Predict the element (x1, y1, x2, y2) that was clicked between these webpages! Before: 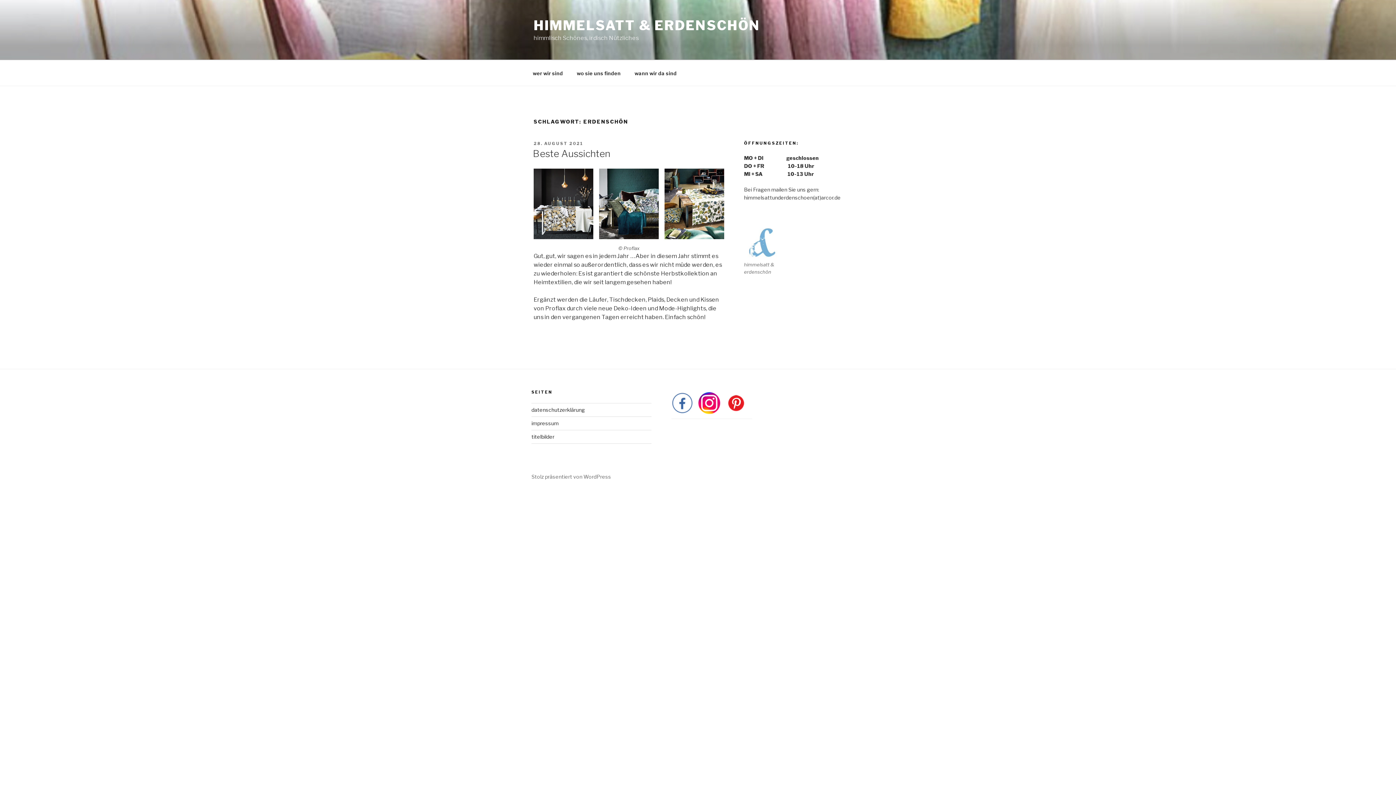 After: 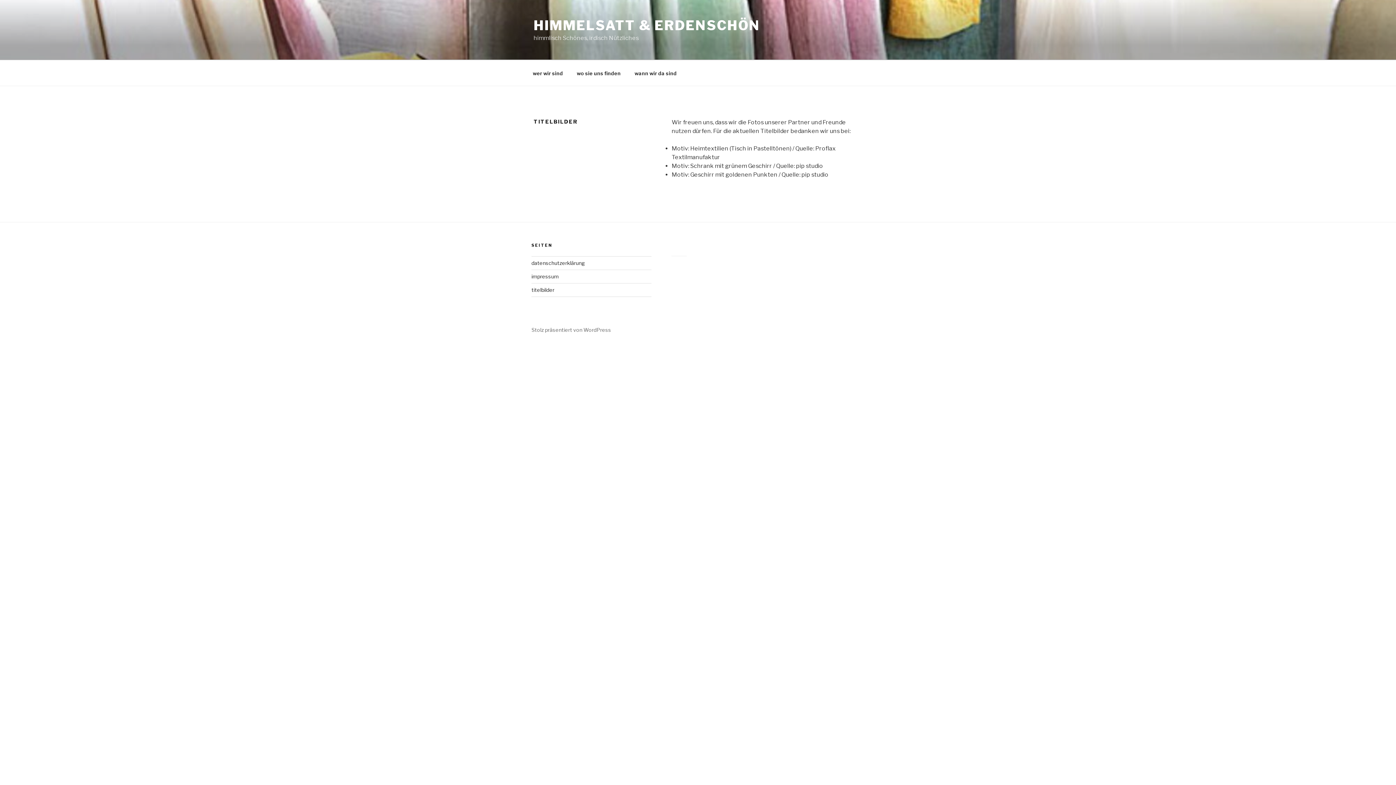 Action: bbox: (531, 433, 554, 440) label: titelbilder